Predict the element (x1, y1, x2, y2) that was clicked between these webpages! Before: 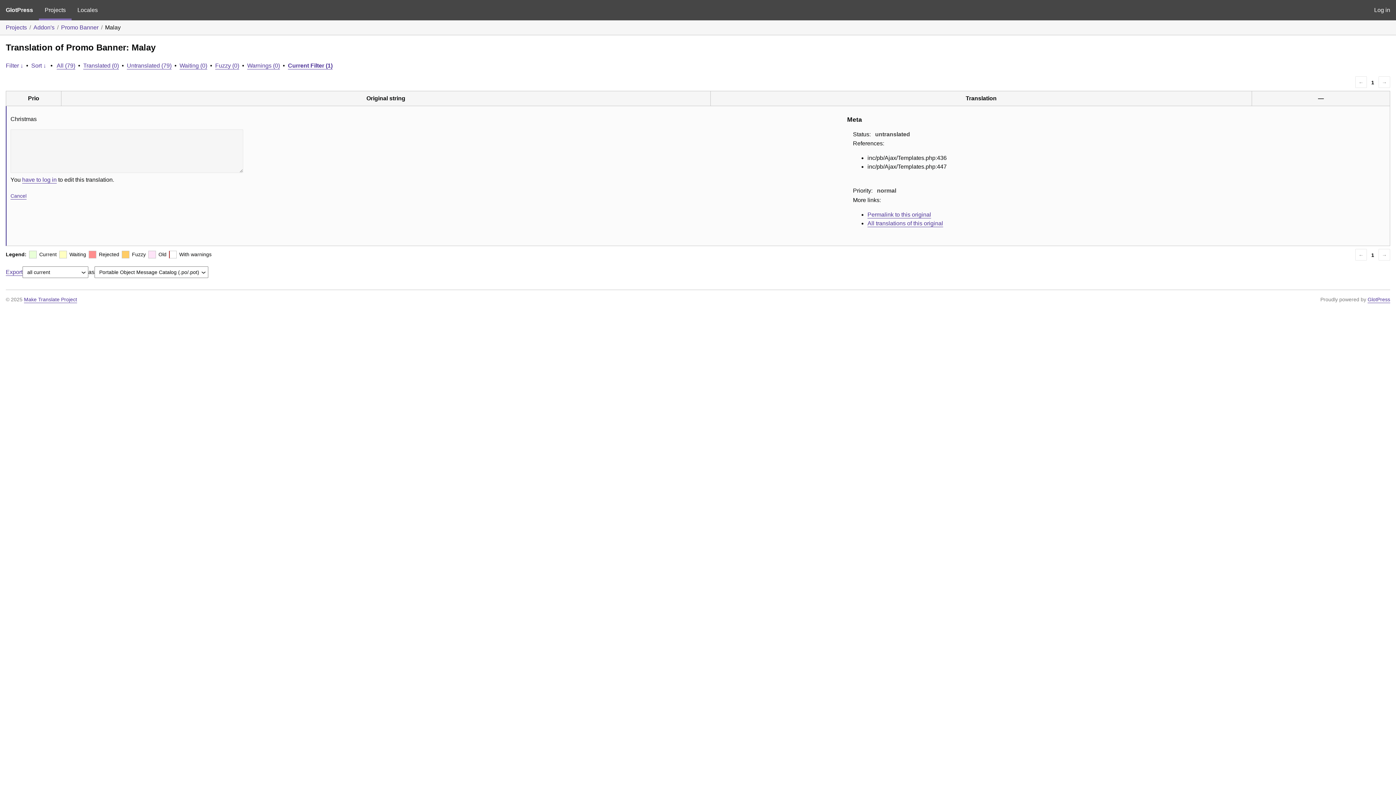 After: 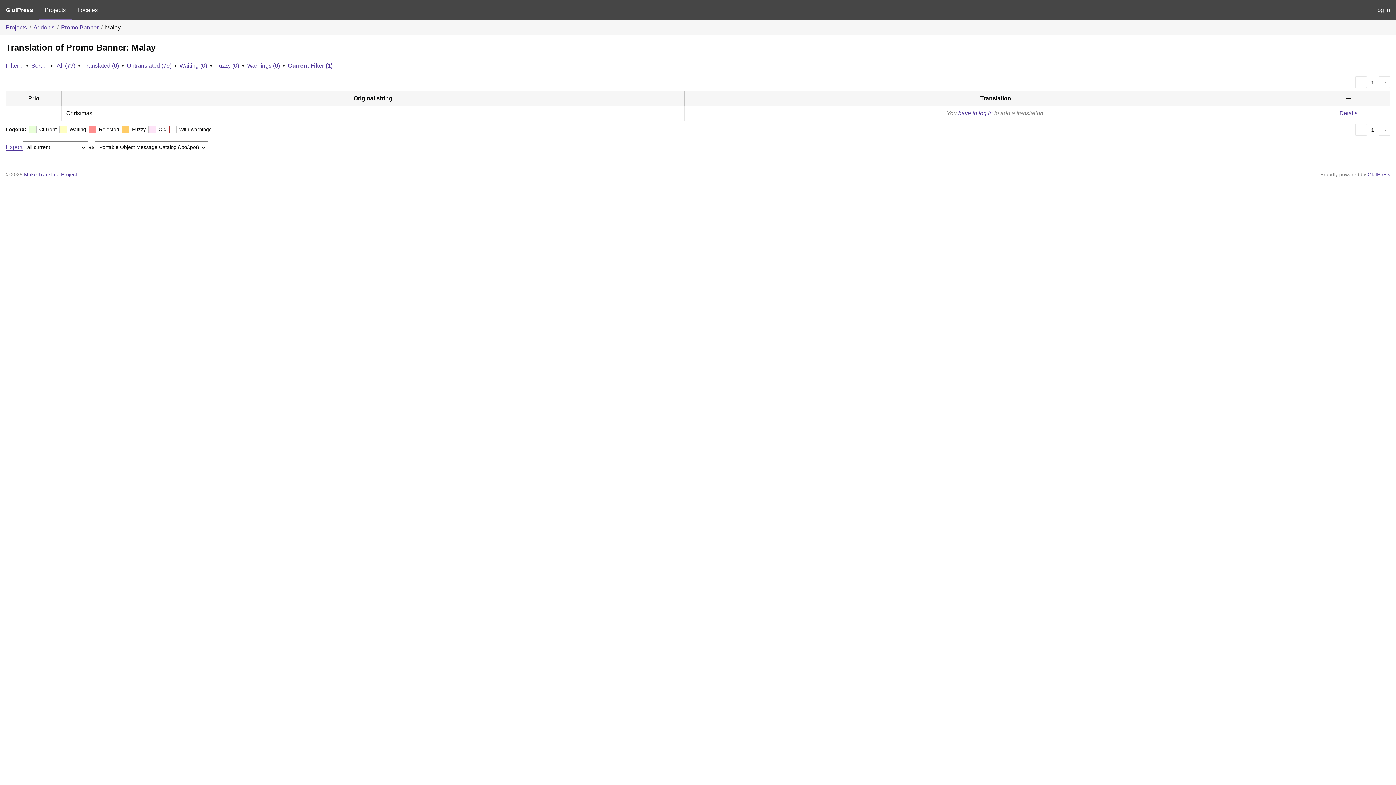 Action: bbox: (10, 190, 26, 201) label: Cancel